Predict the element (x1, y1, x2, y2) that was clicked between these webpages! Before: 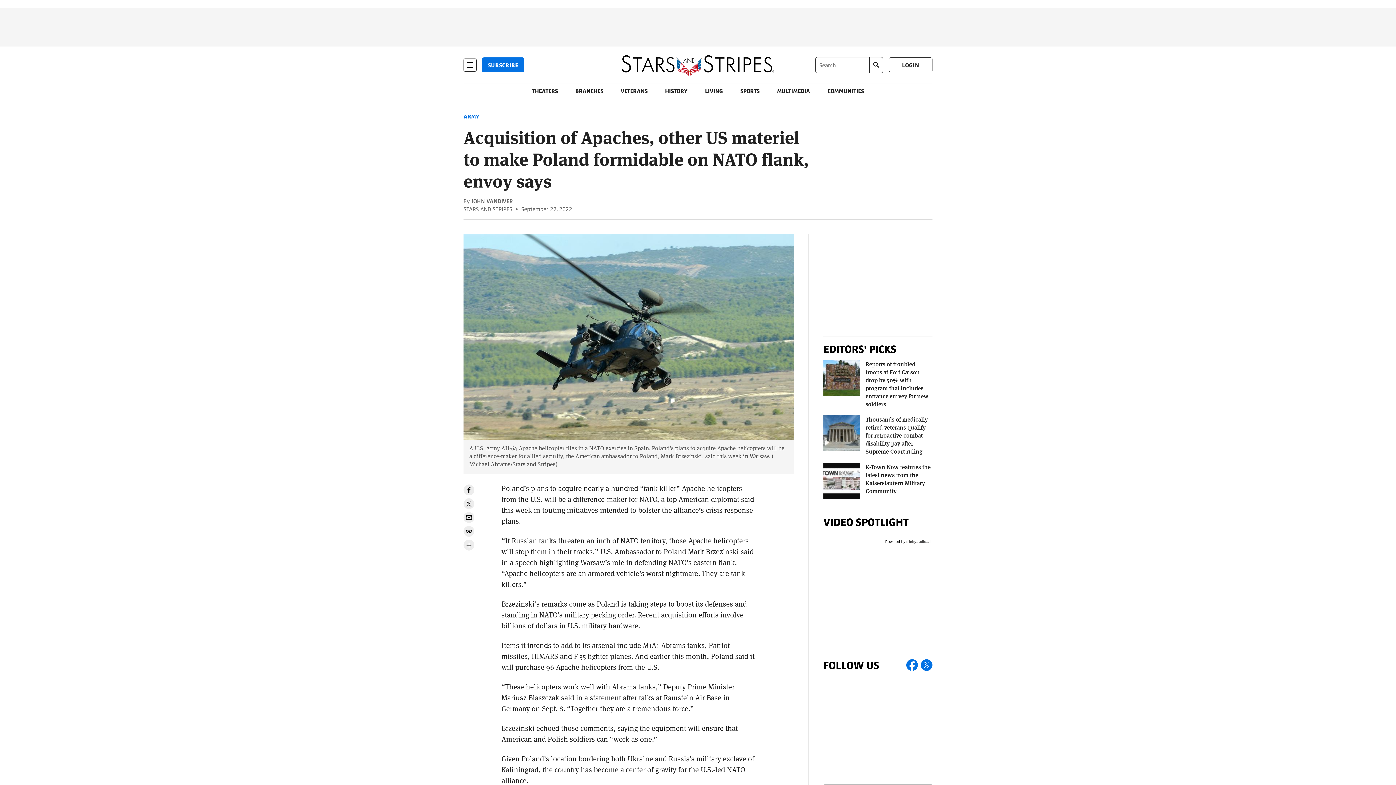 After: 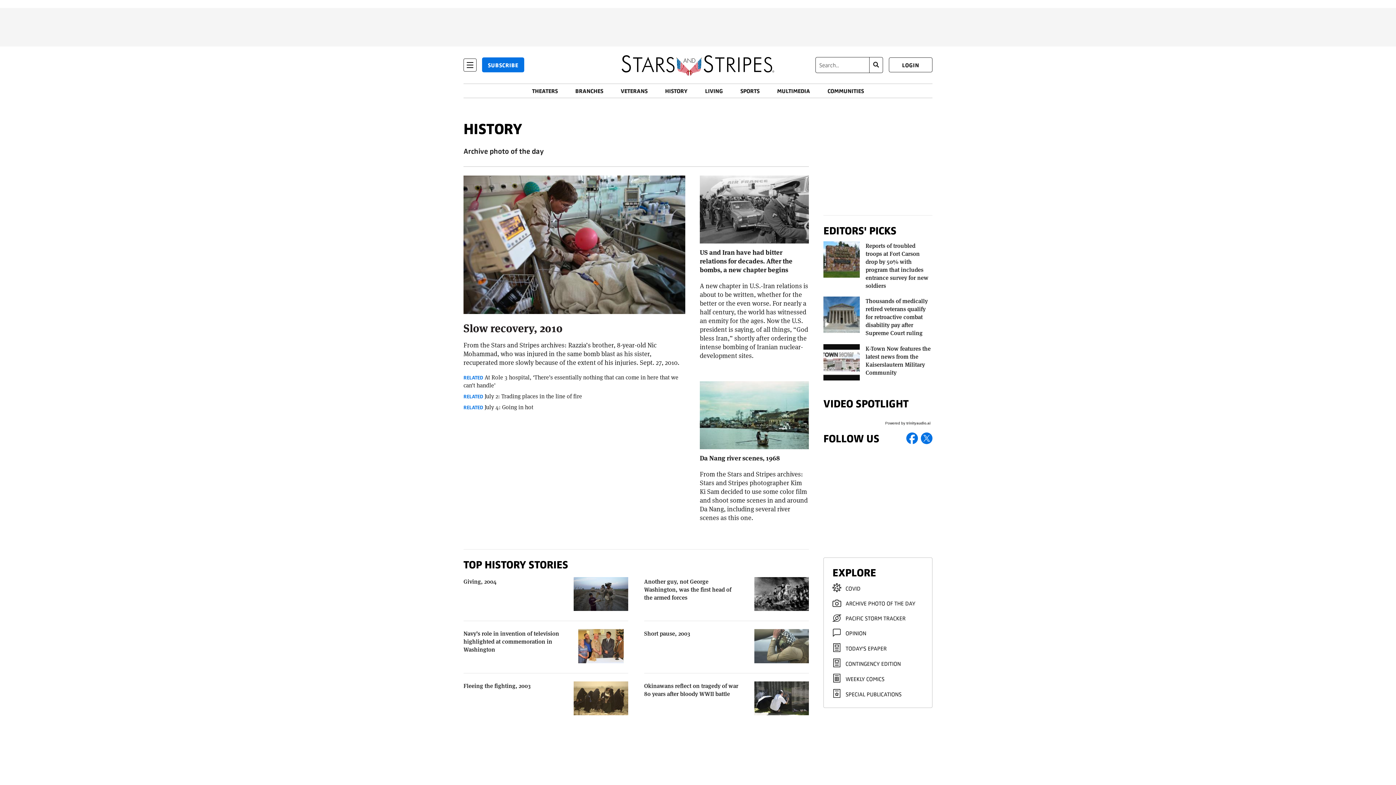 Action: bbox: (665, 86, 687, 94) label: HISTORY